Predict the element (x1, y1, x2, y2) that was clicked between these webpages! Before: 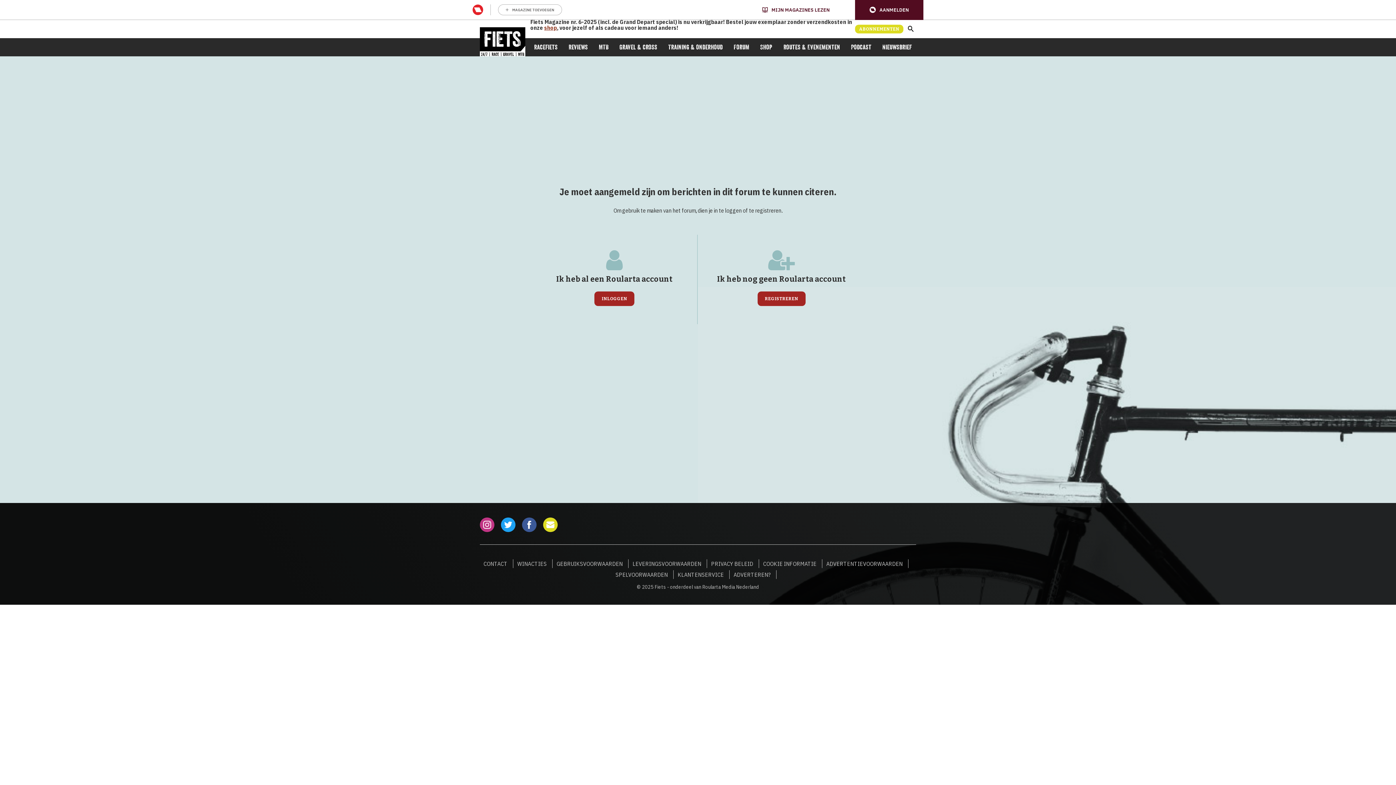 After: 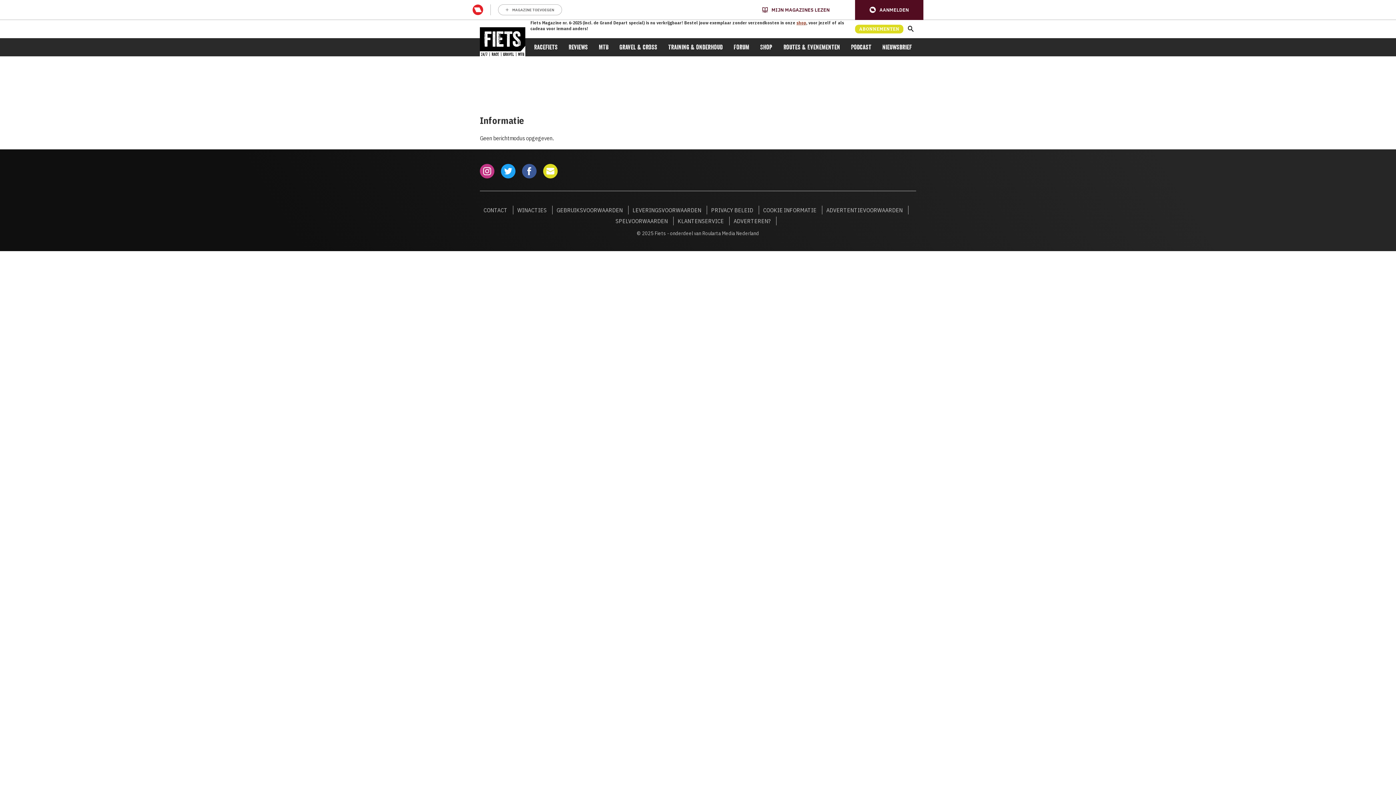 Action: bbox: (855, 0, 923, 19) label: Aanmelden